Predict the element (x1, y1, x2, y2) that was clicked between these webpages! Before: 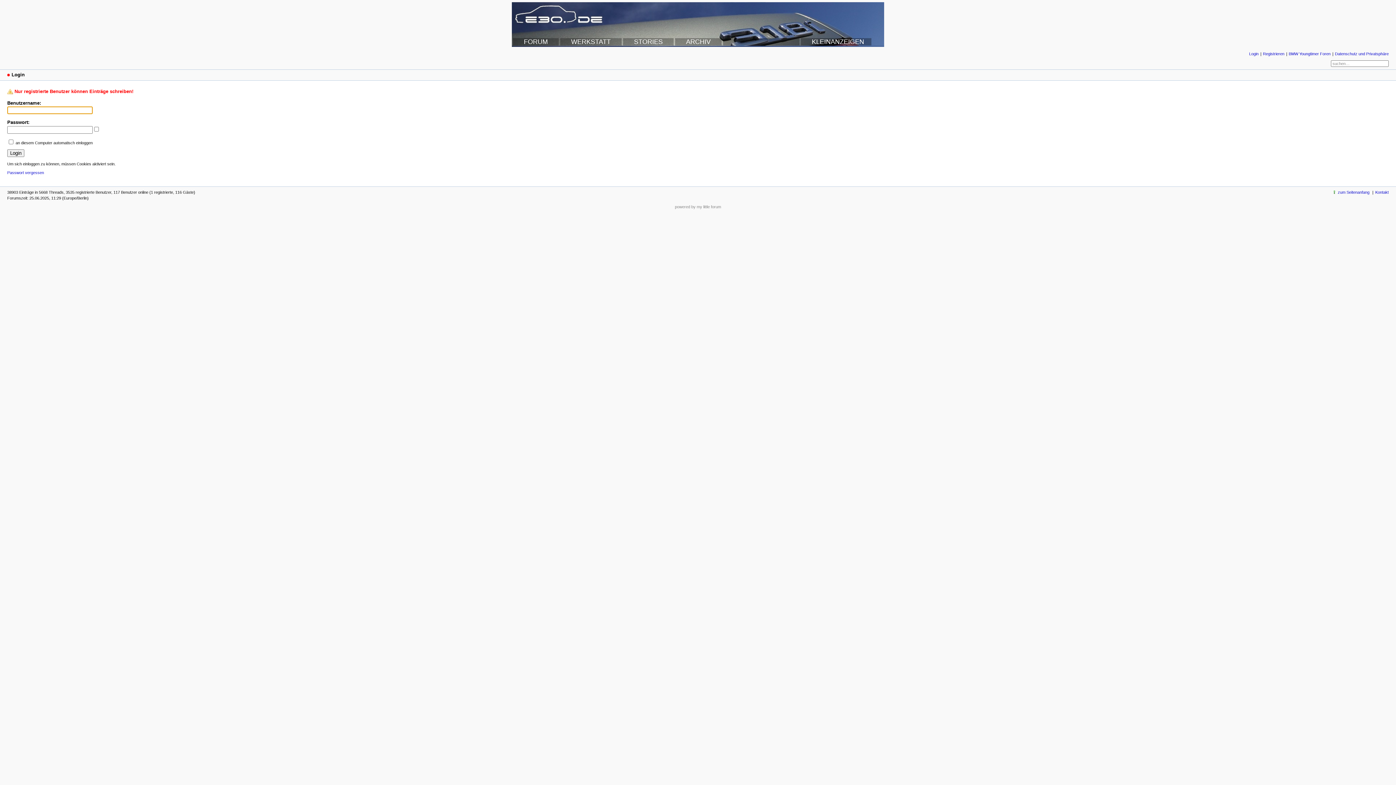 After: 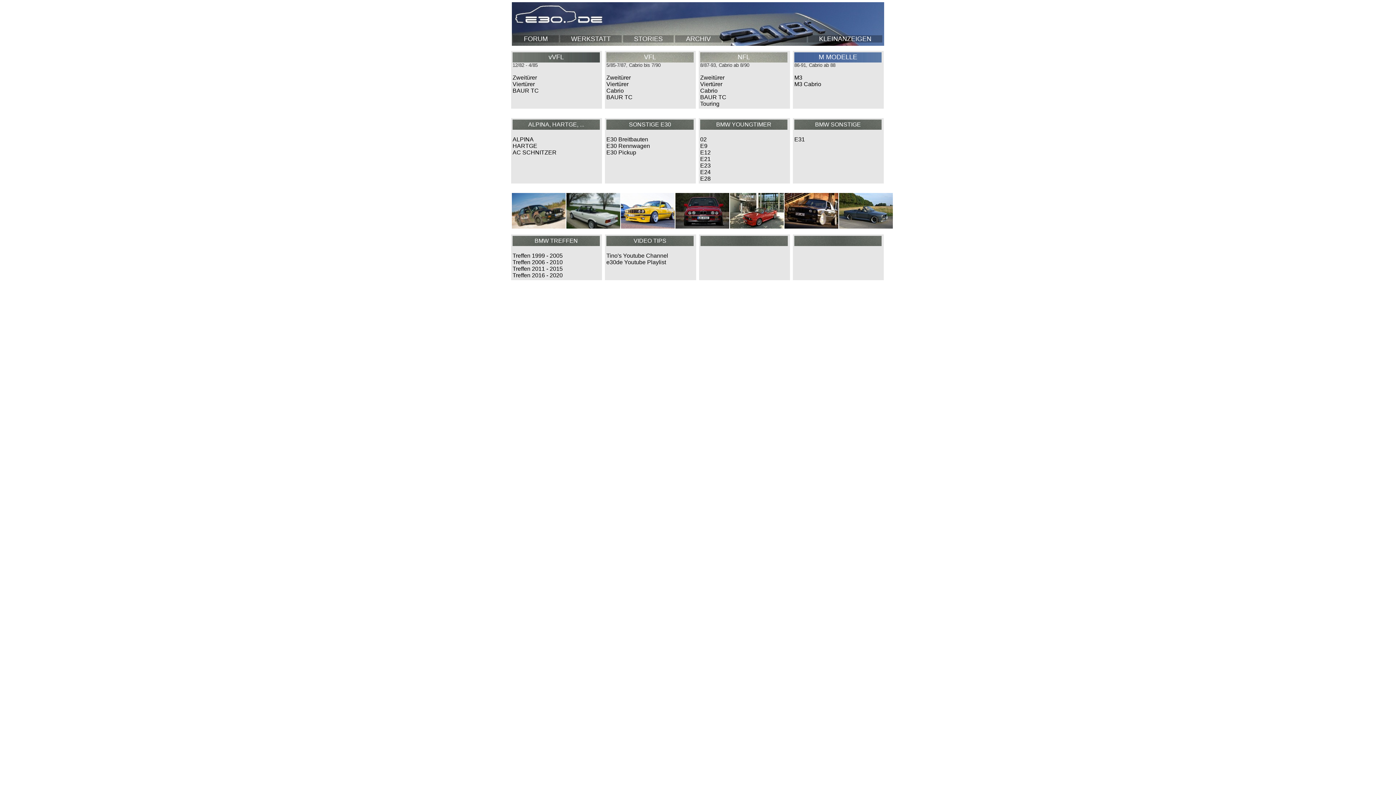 Action: label: STORIES bbox: (623, 38, 673, 45)